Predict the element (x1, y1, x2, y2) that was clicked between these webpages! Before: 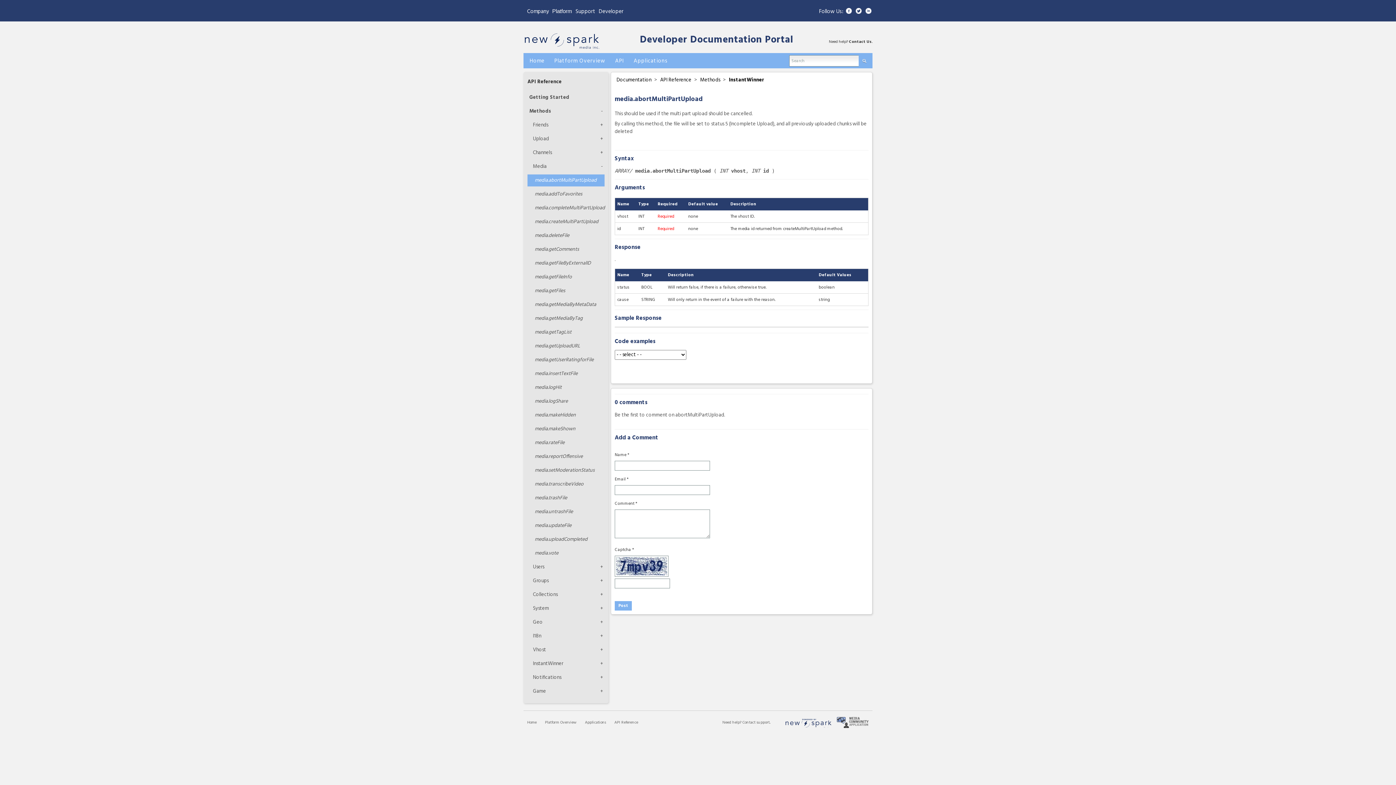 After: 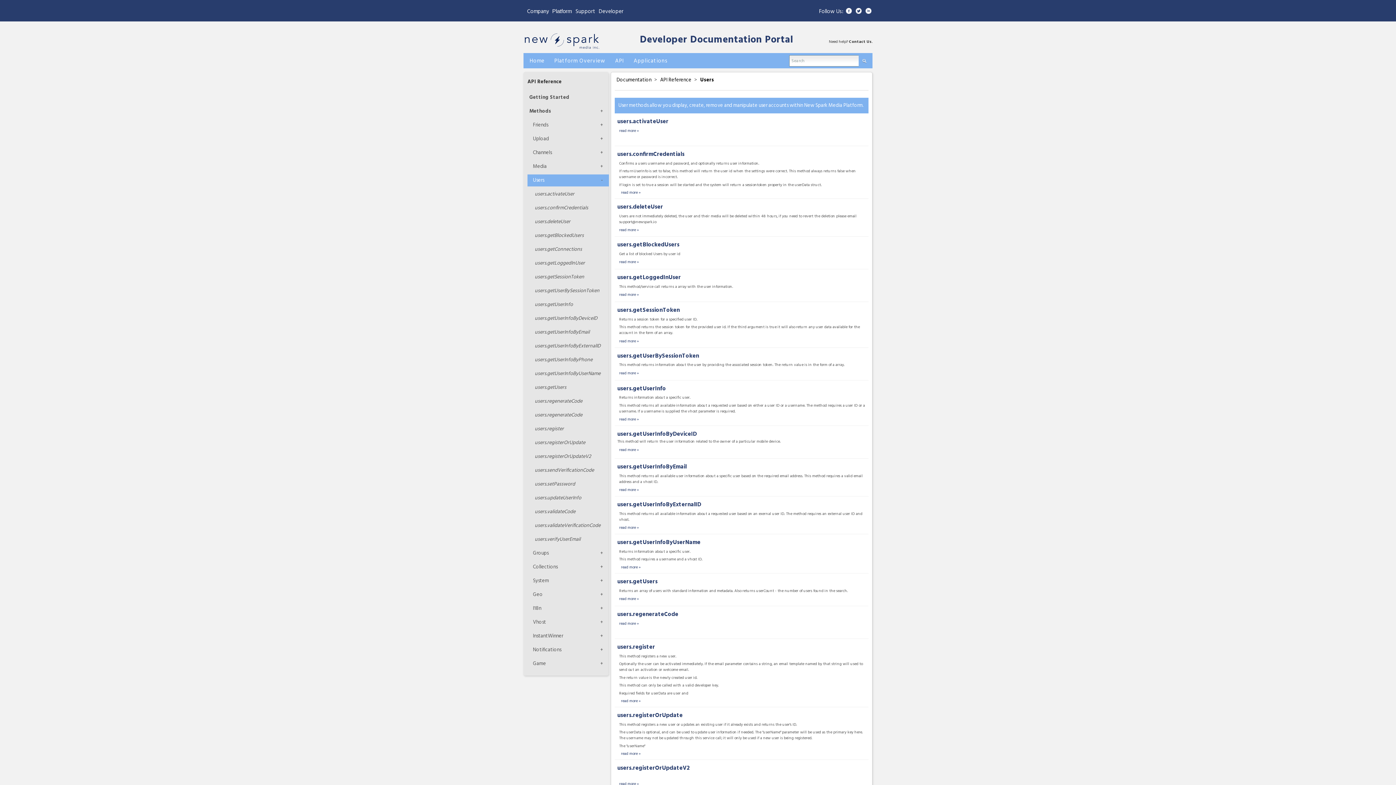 Action: label: Users bbox: (527, 561, 609, 573)